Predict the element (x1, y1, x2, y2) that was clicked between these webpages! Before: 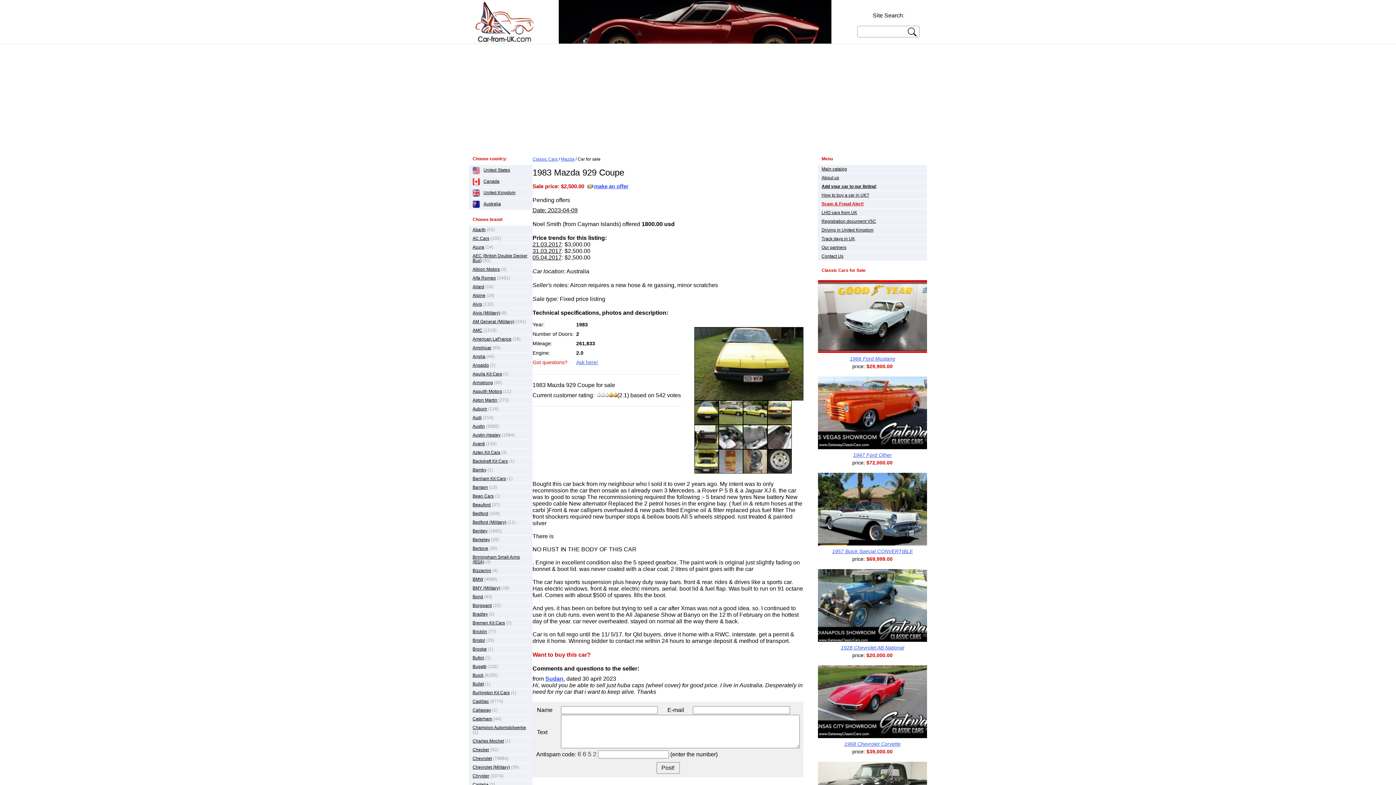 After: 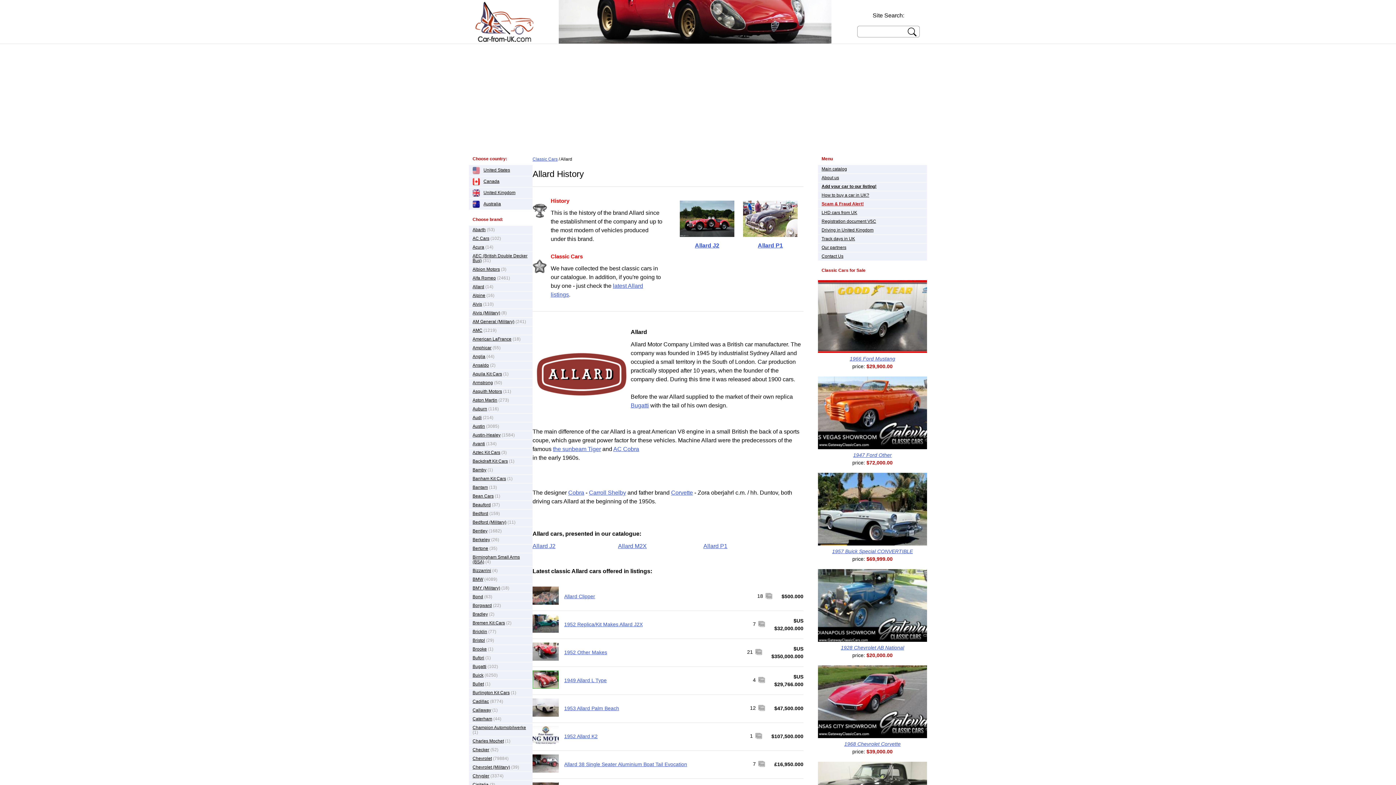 Action: label: Allard bbox: (472, 284, 484, 289)